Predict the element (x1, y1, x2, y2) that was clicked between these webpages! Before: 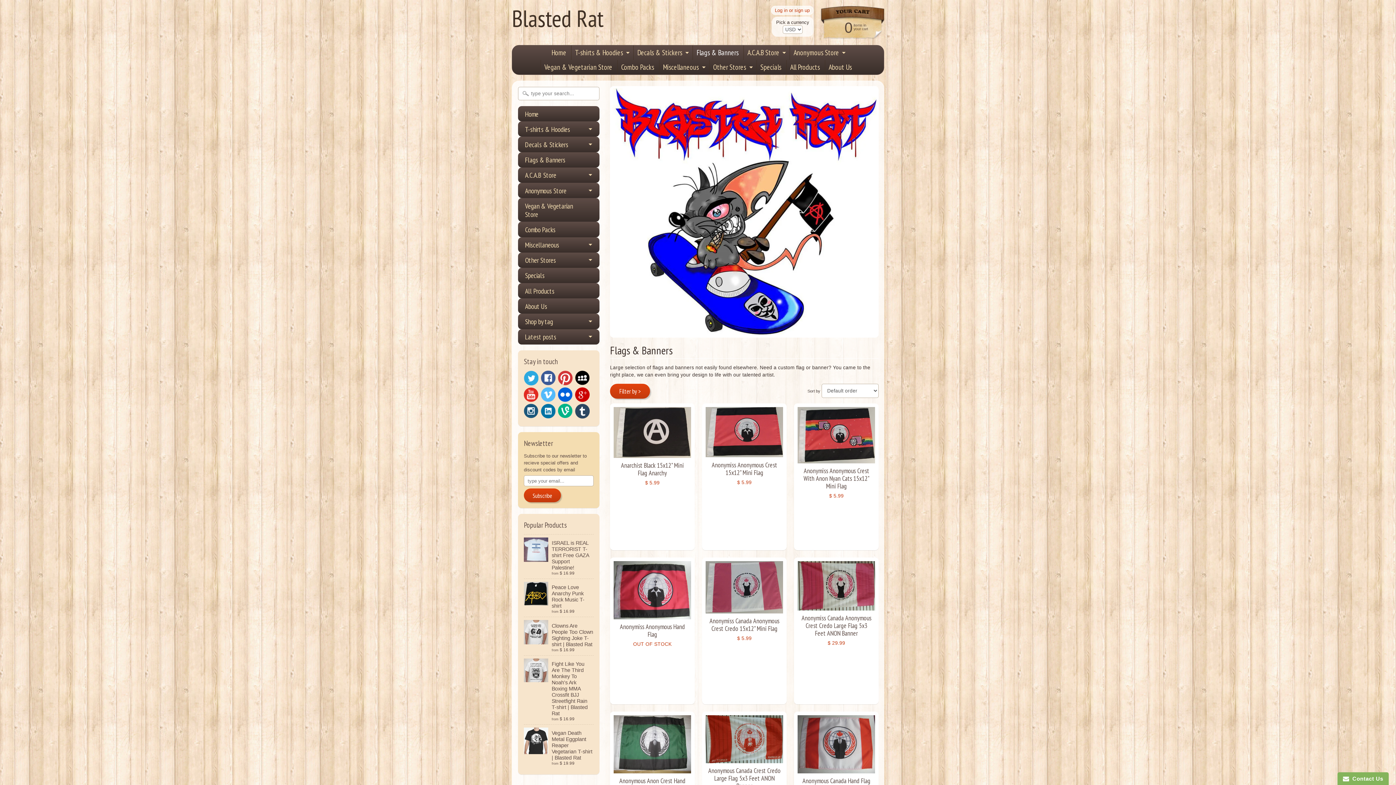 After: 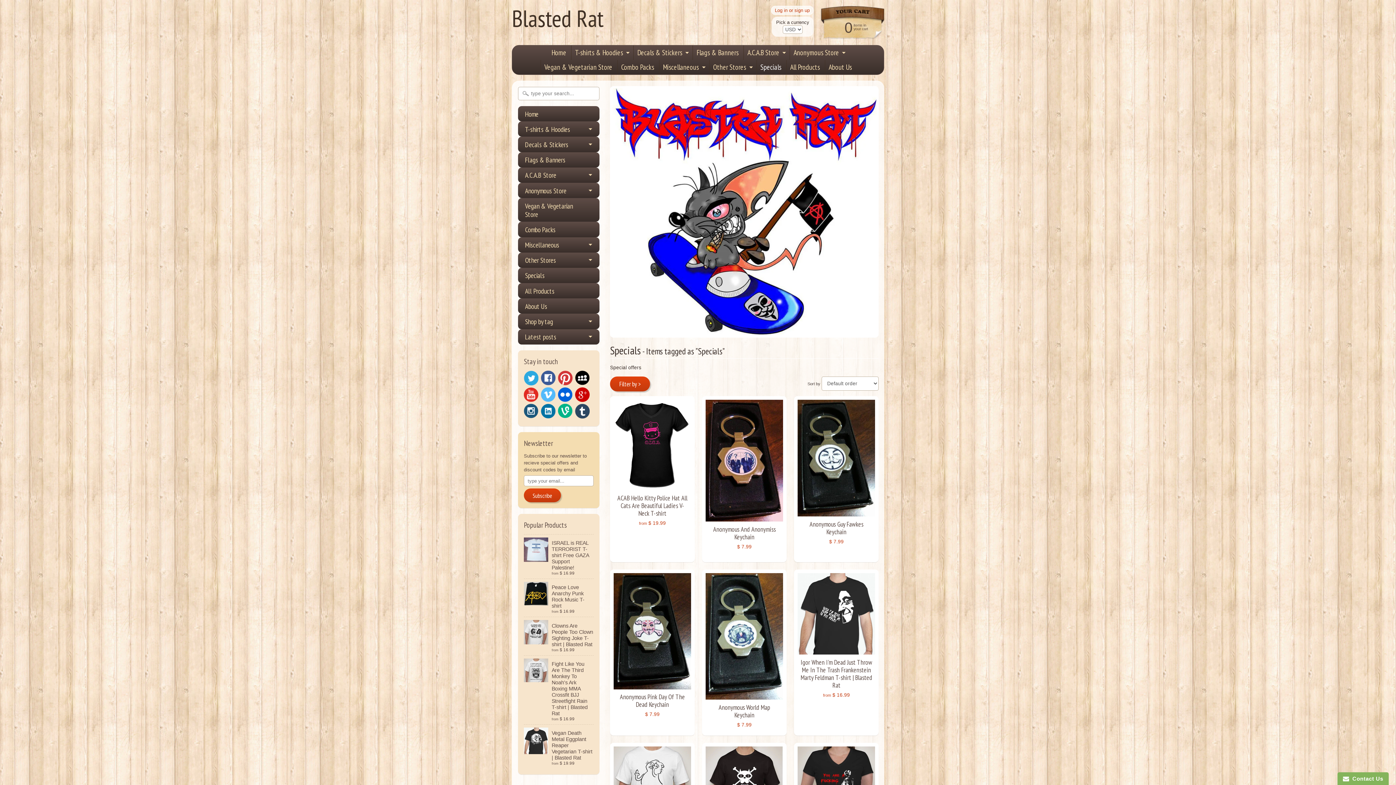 Action: bbox: (525, 271, 585, 279) label: Specials